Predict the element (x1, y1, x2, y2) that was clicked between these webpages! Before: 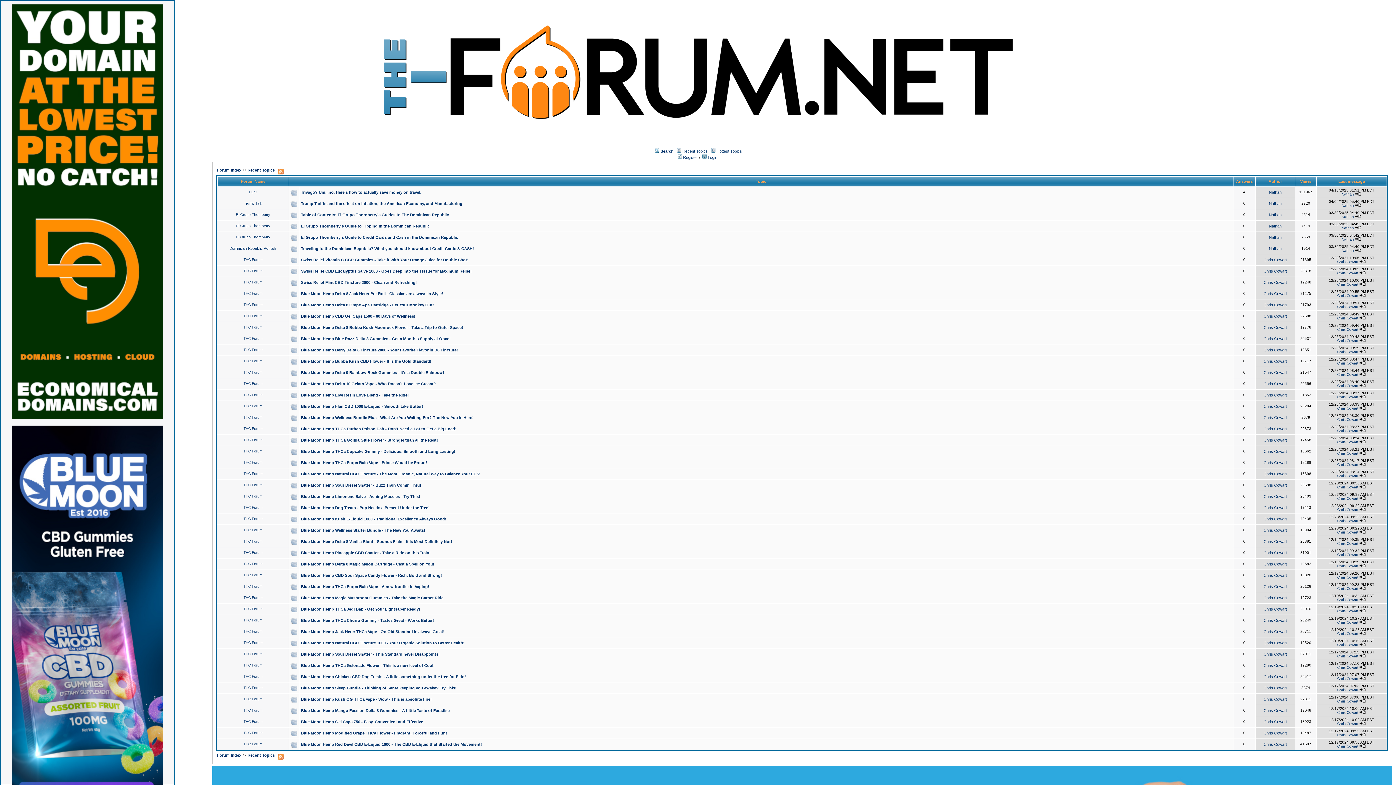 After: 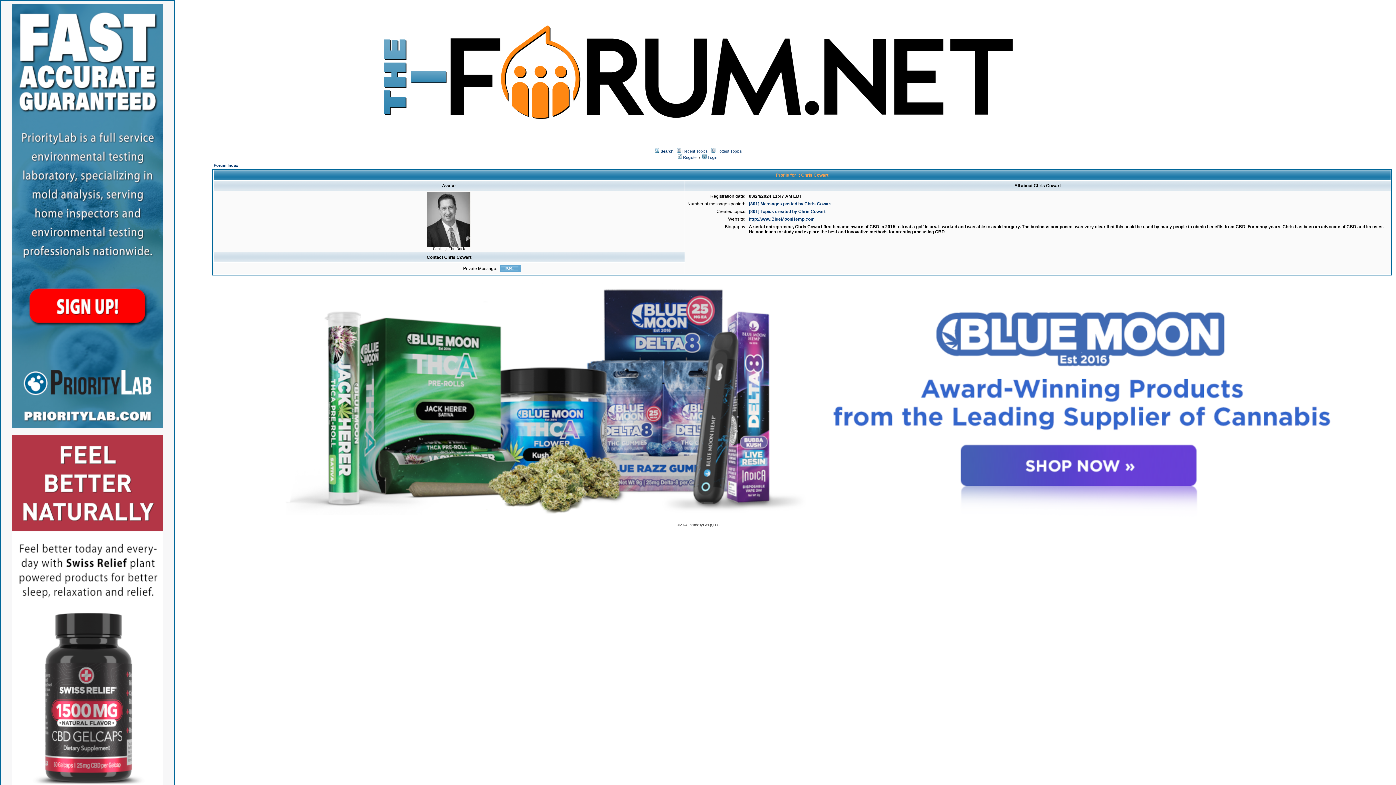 Action: label: Chris Cowart bbox: (1337, 541, 1358, 545)